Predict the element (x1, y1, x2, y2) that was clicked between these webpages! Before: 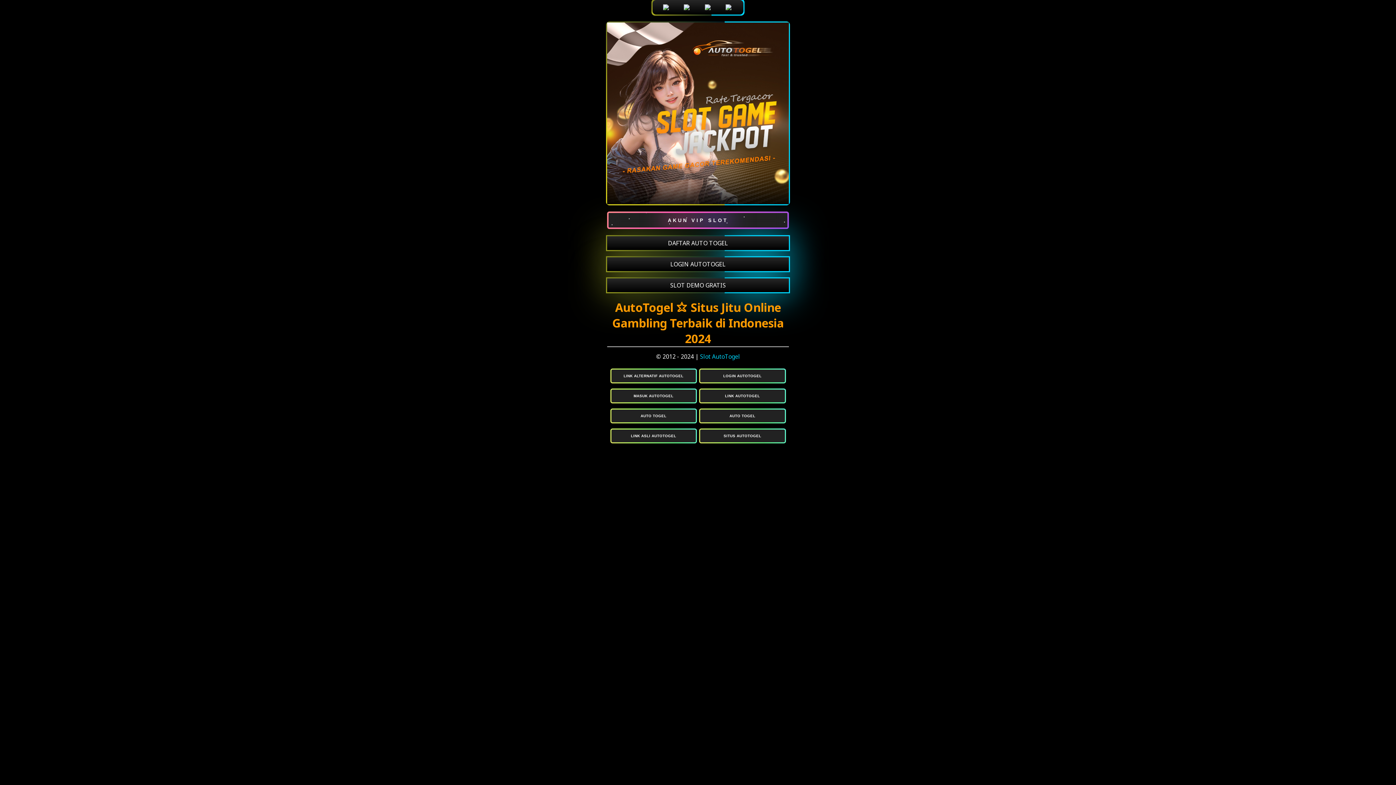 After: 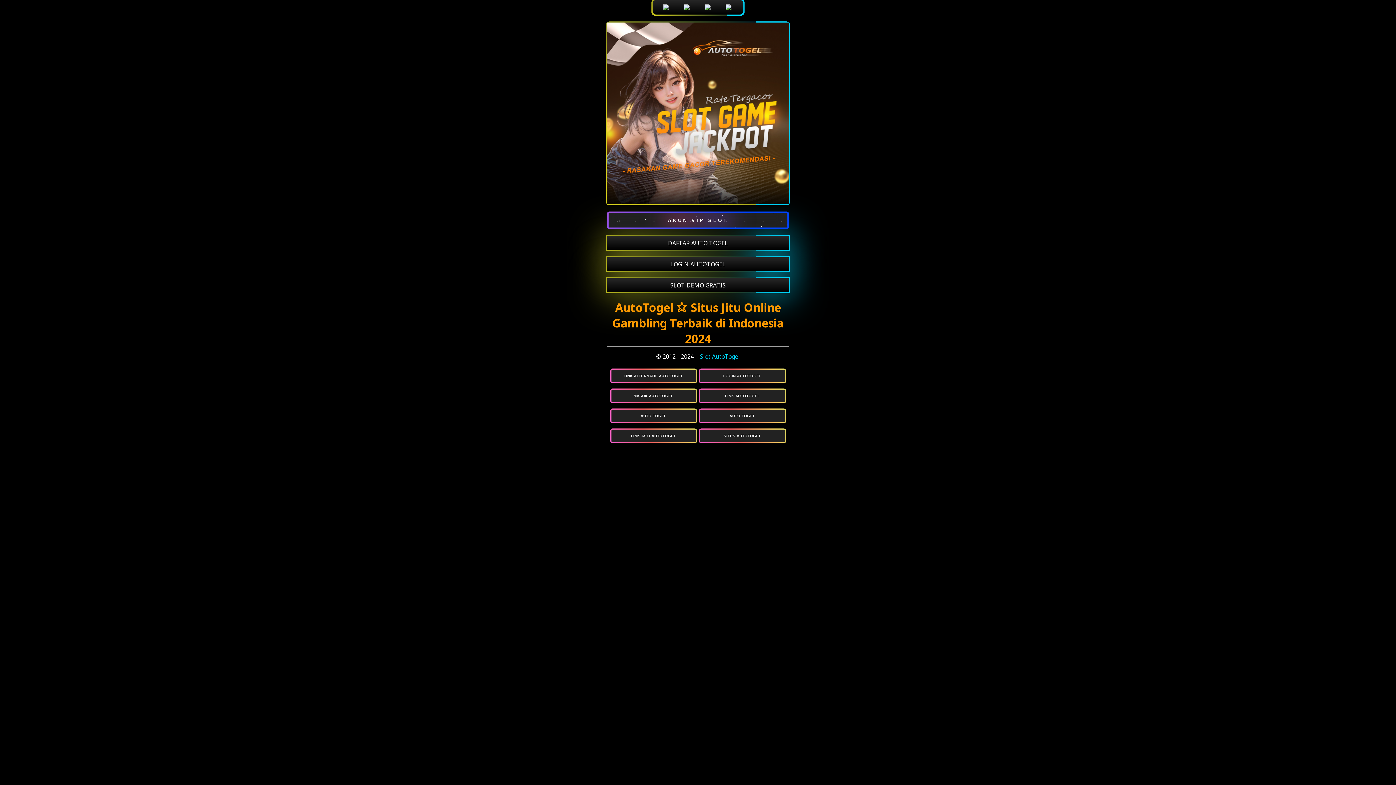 Action: label: SLOT DEMO GRATIS bbox: (607, 278, 789, 292)